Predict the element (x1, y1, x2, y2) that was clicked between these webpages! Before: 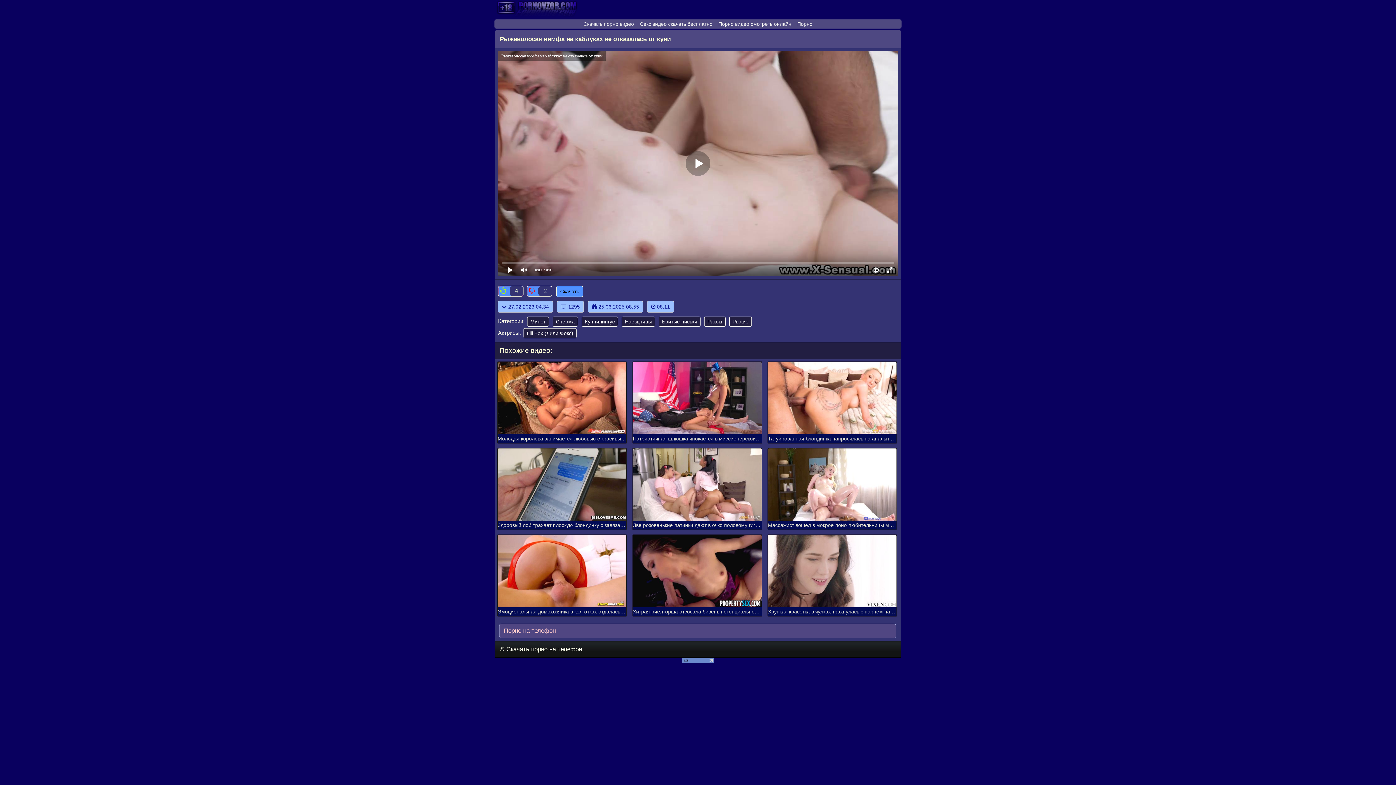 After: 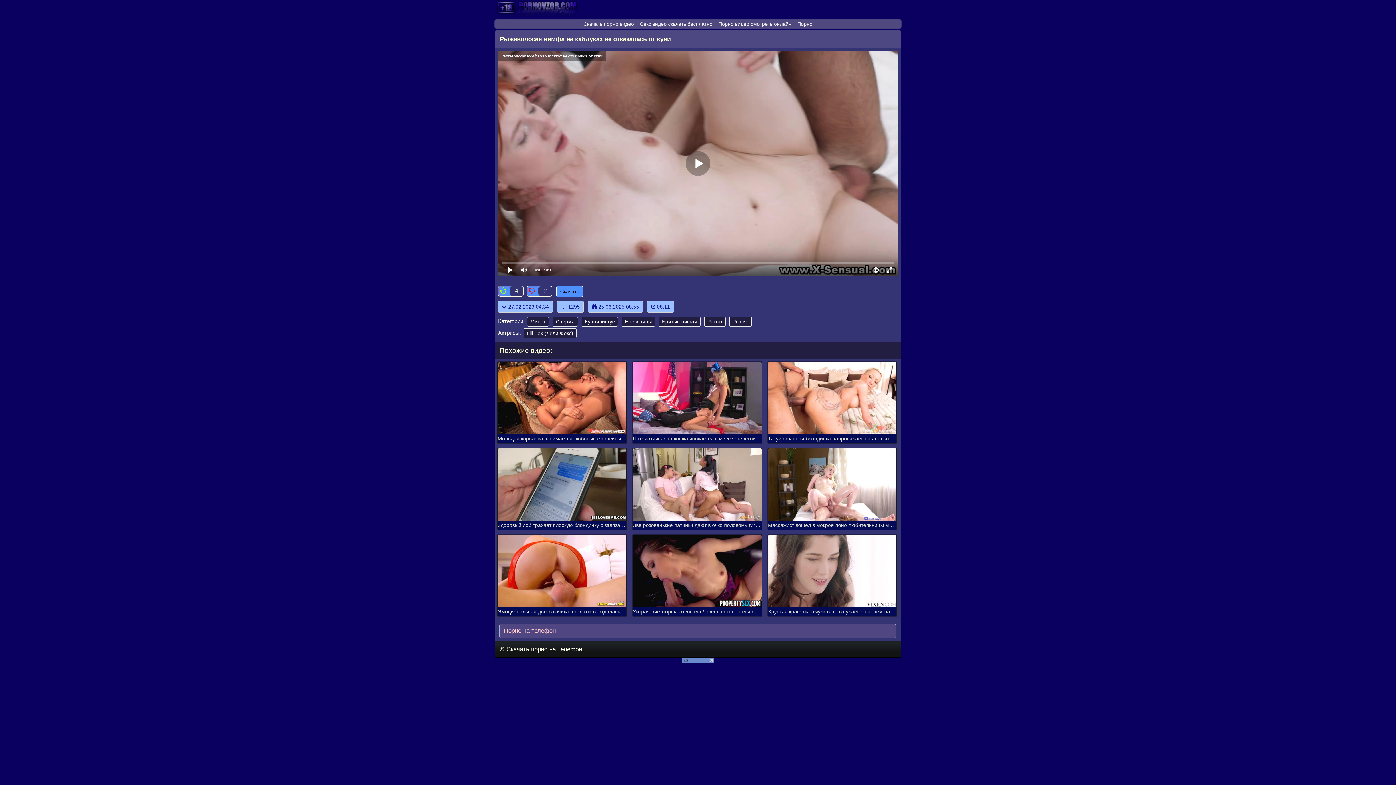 Action: label:  25.06.2025 08:55 bbox: (588, 301, 643, 312)